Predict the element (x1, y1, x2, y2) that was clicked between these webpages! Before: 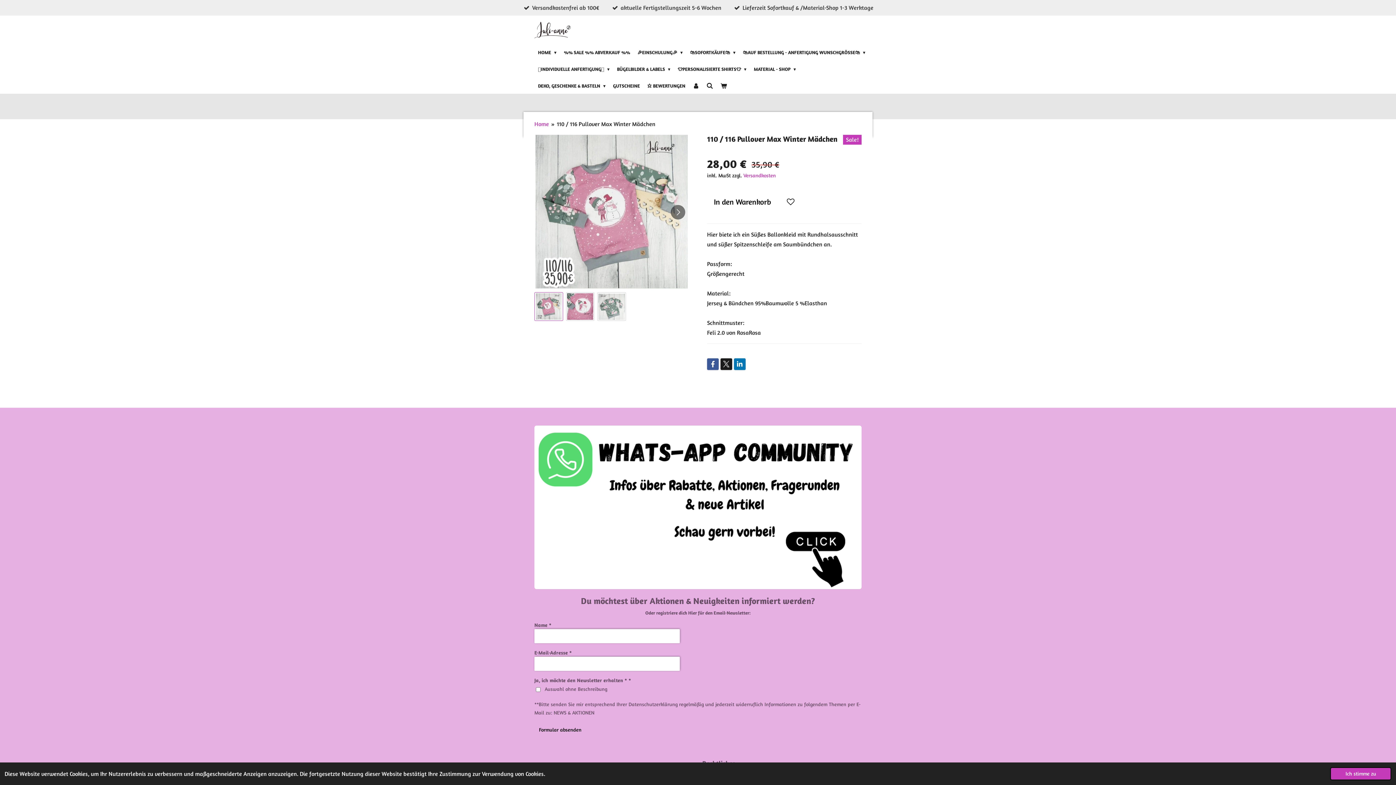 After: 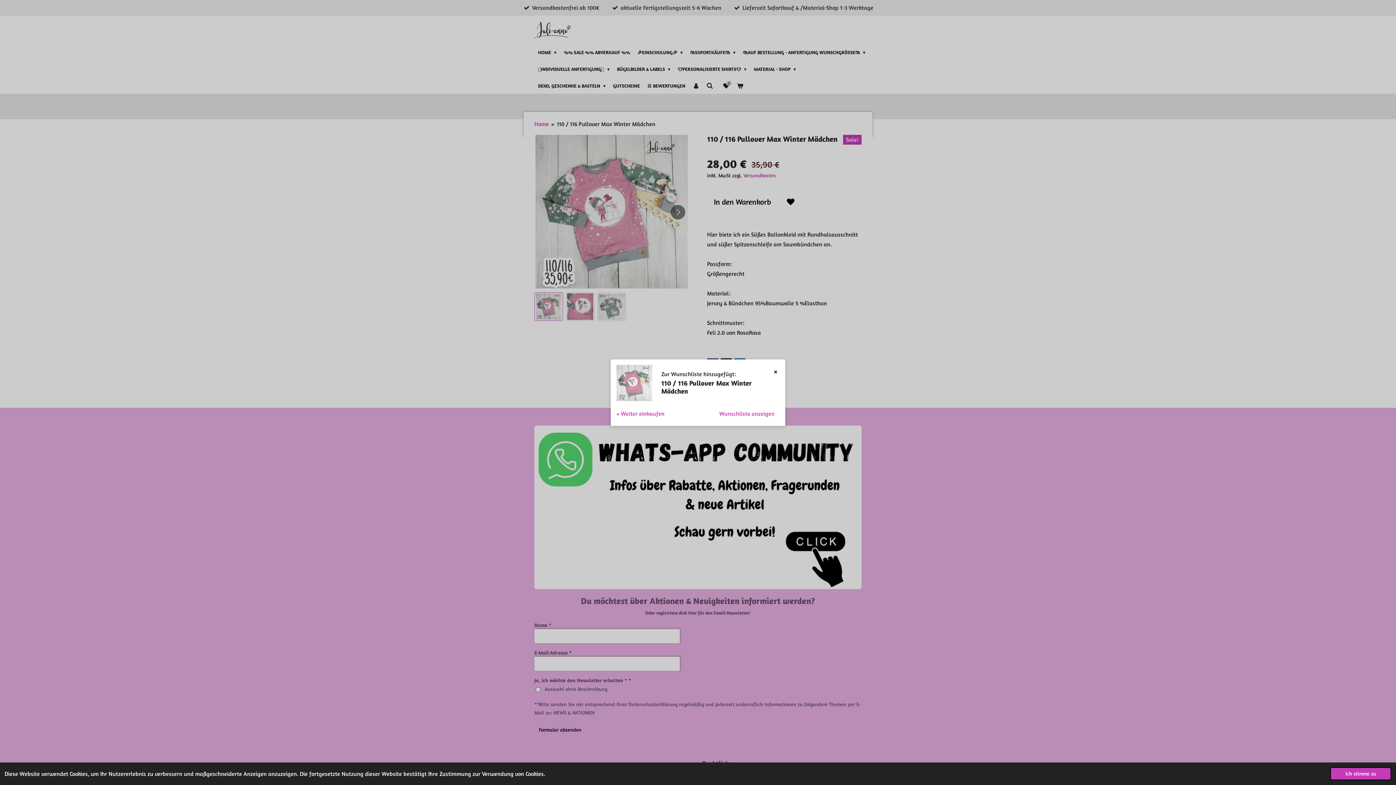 Action: bbox: (781, 191, 799, 212)